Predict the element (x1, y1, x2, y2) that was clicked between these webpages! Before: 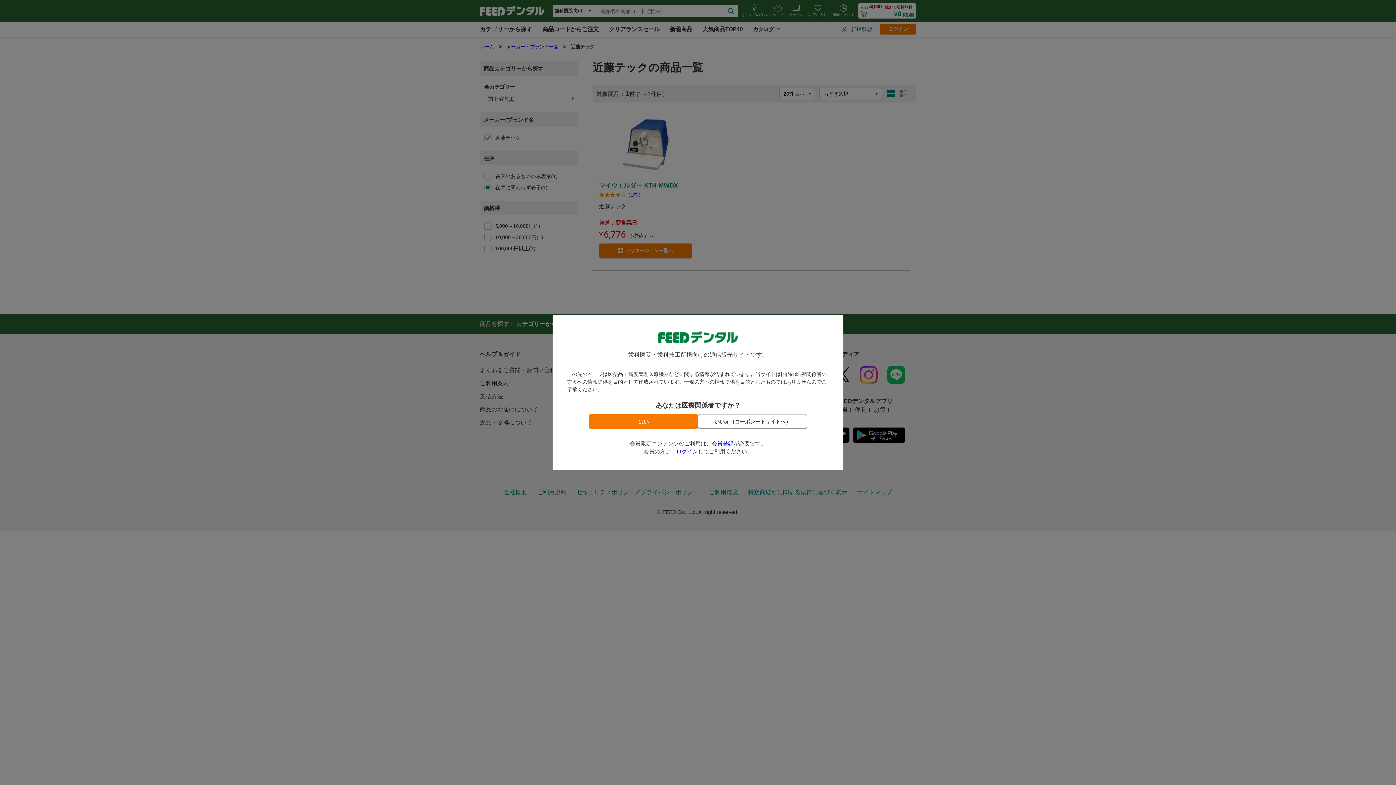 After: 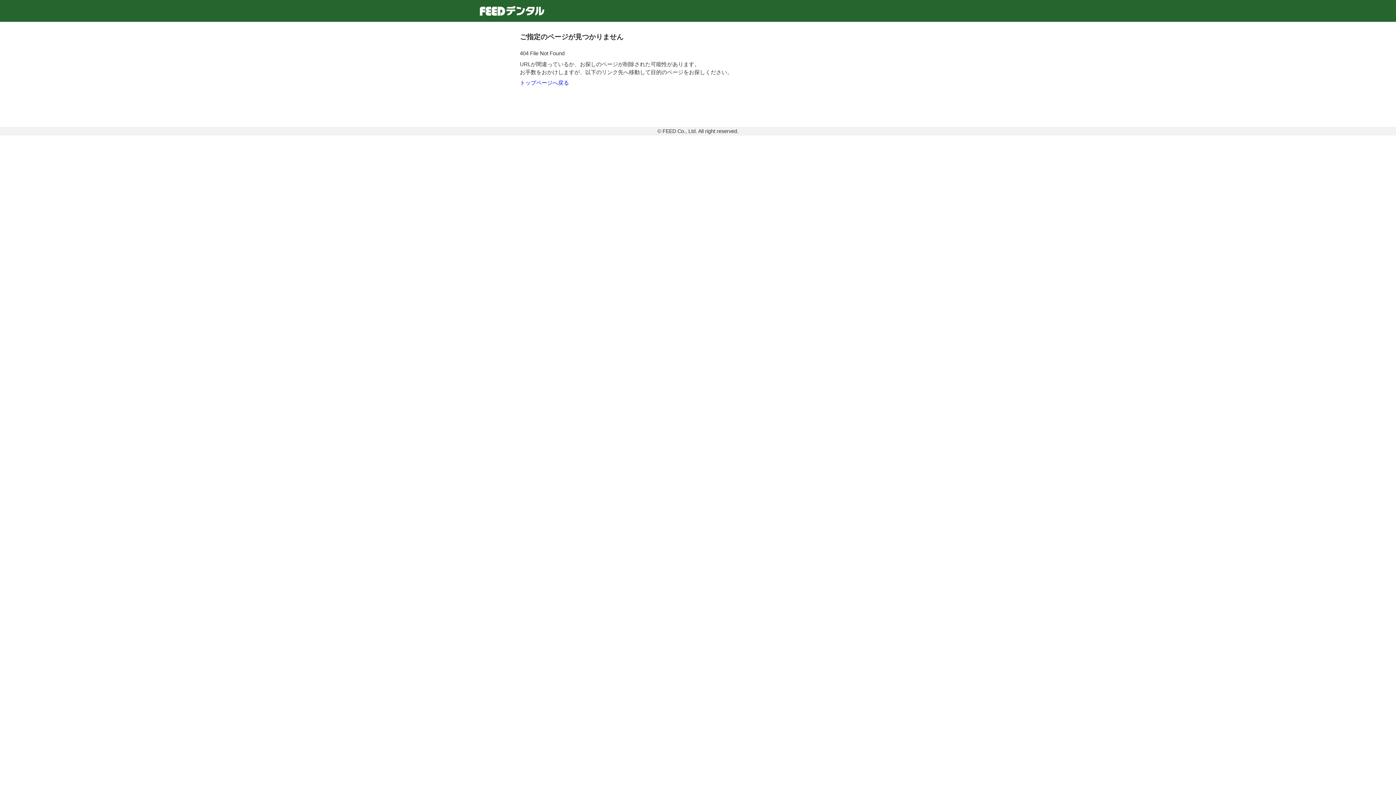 Action: bbox: (711, 440, 733, 446) label: 会員登録